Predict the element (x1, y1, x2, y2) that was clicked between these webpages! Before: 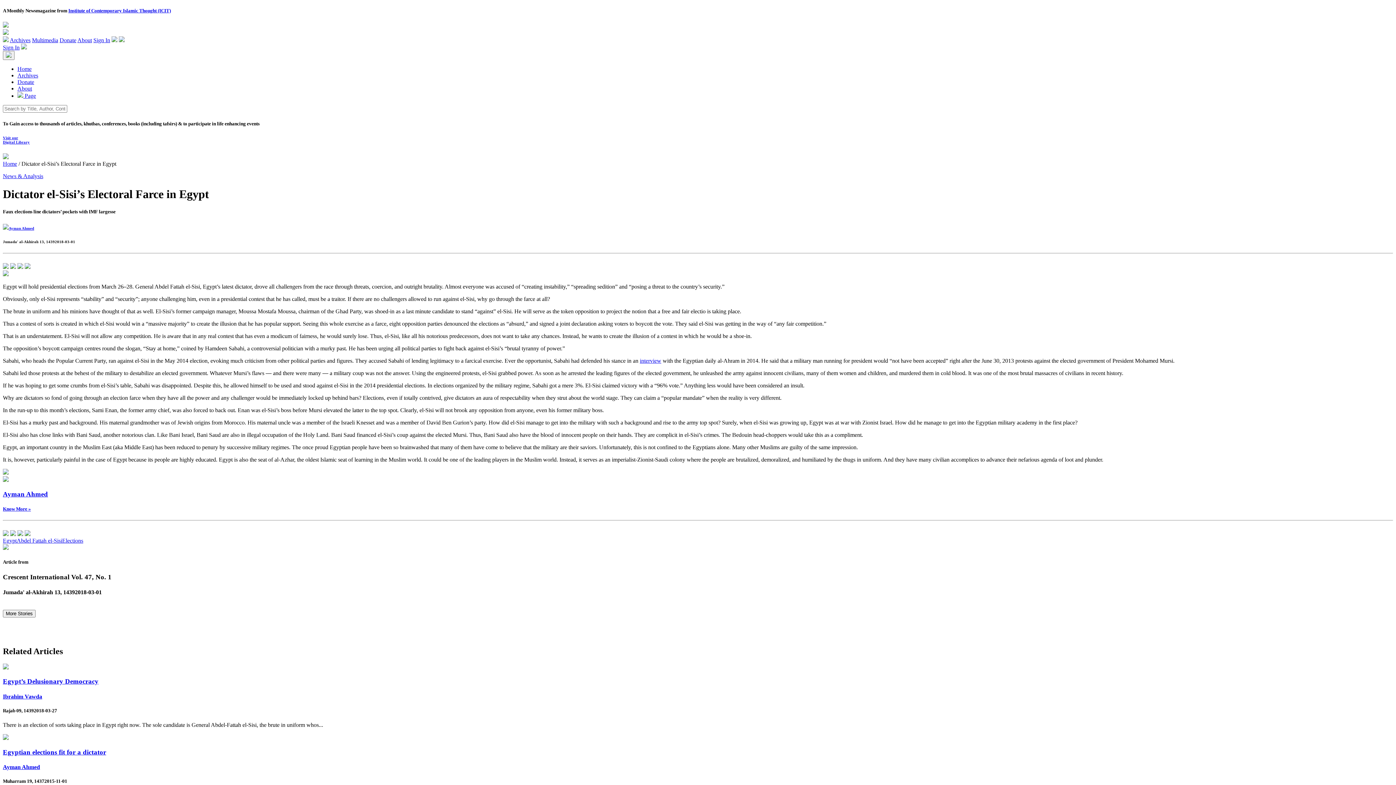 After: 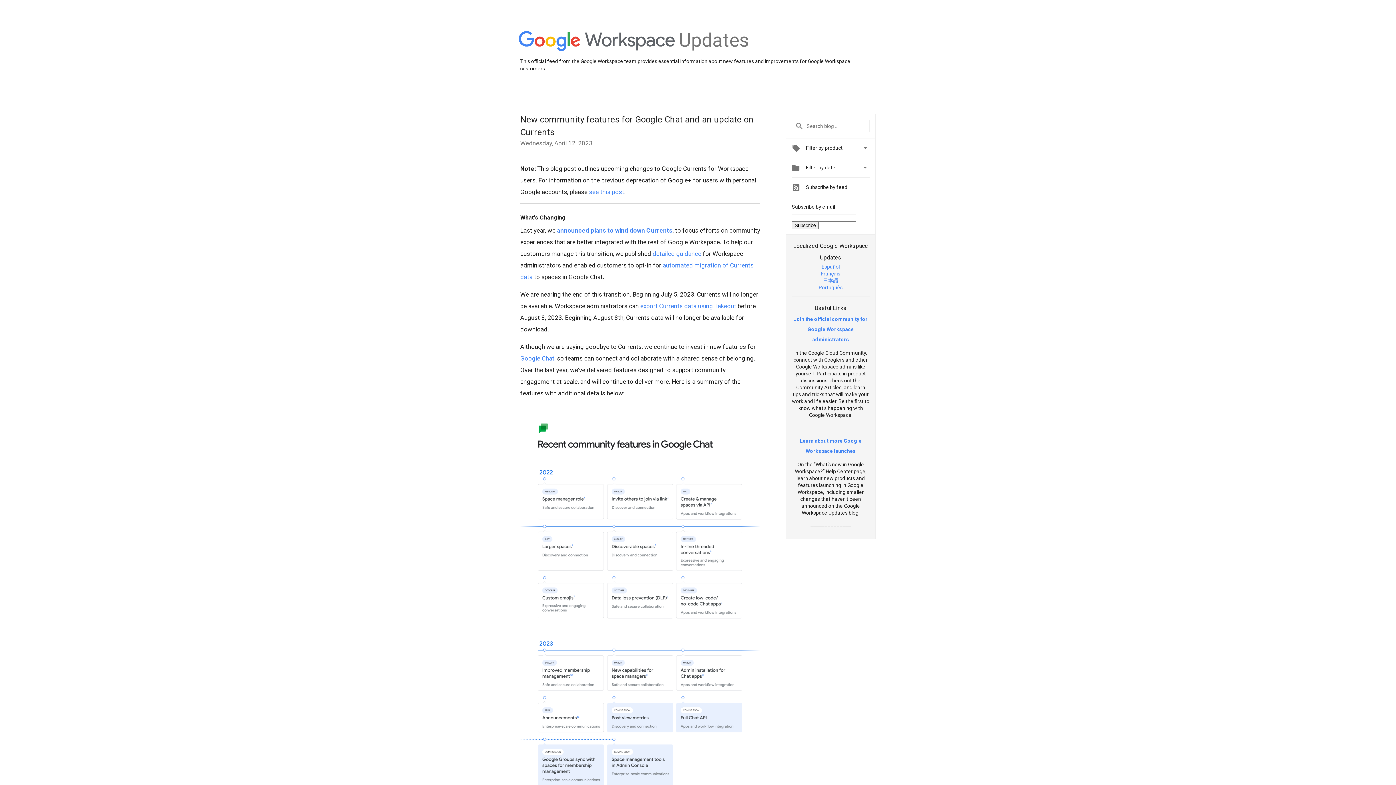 Action: bbox: (17, 531, 23, 537)